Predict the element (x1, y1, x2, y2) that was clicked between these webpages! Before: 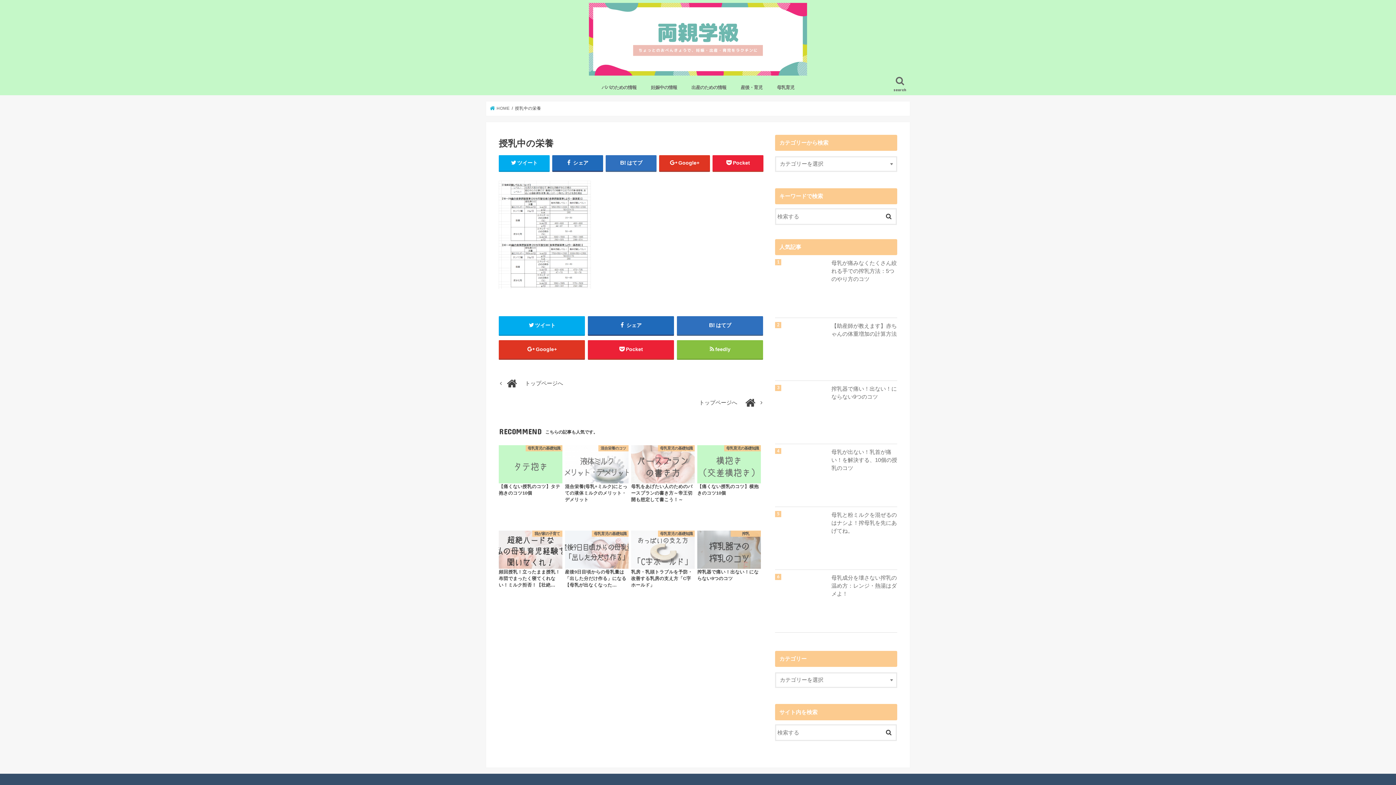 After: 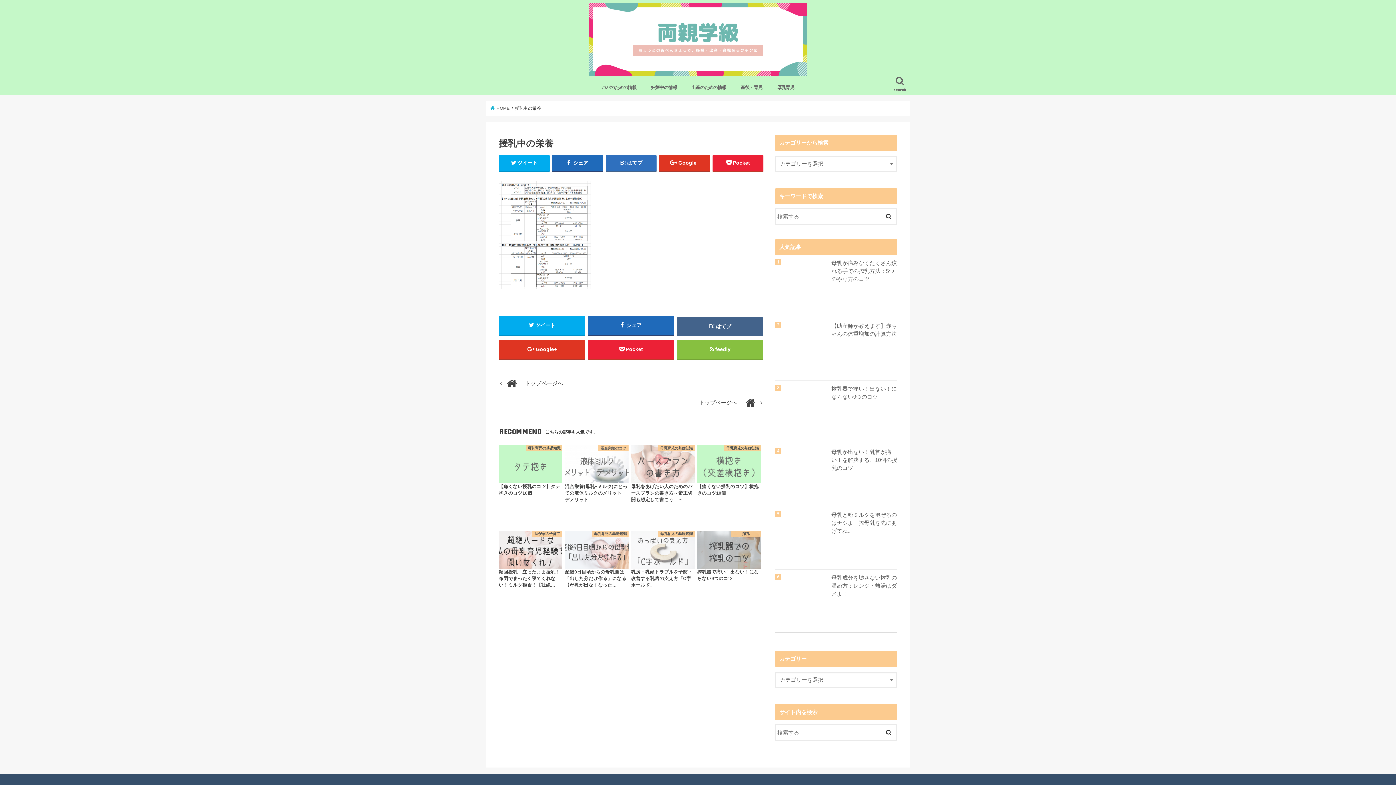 Action: bbox: (676, 316, 763, 335) label: はてブ